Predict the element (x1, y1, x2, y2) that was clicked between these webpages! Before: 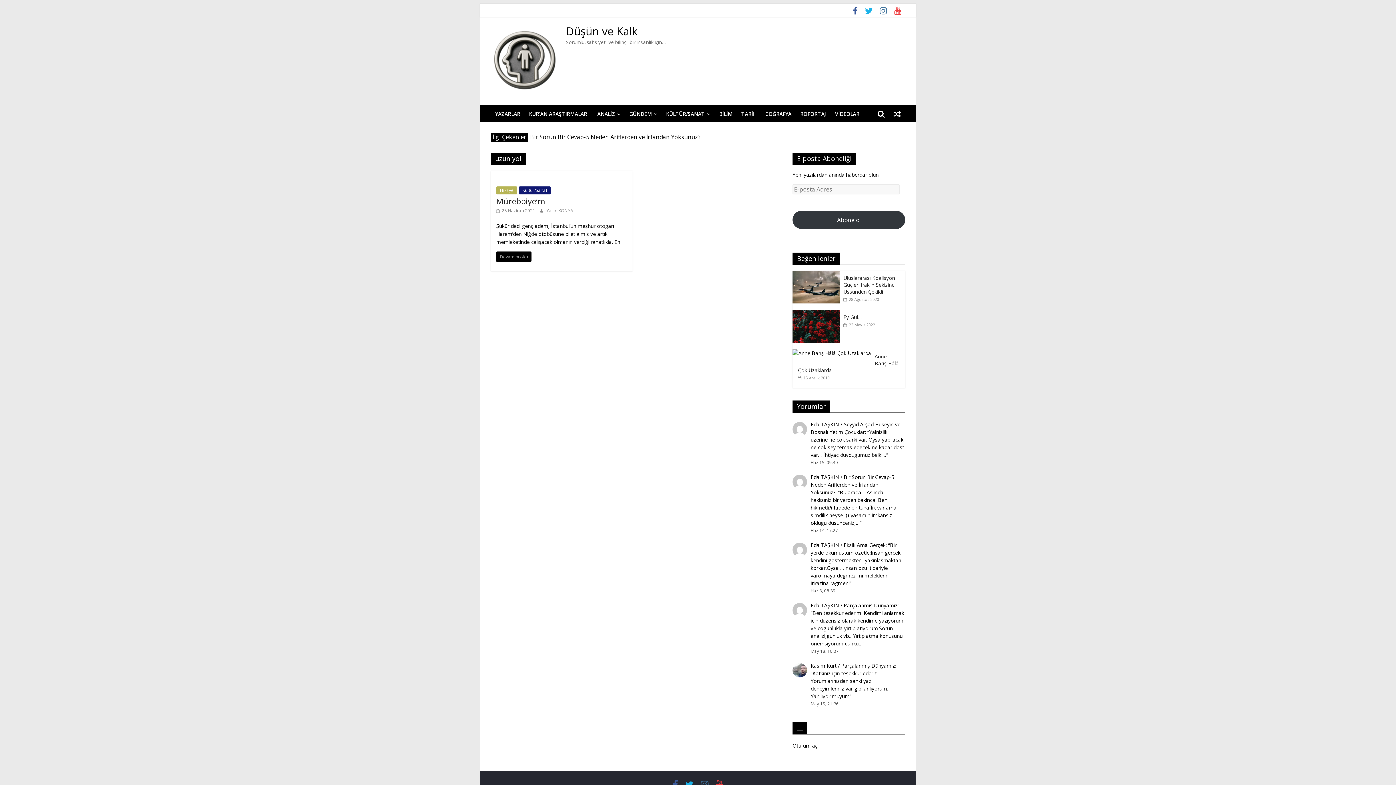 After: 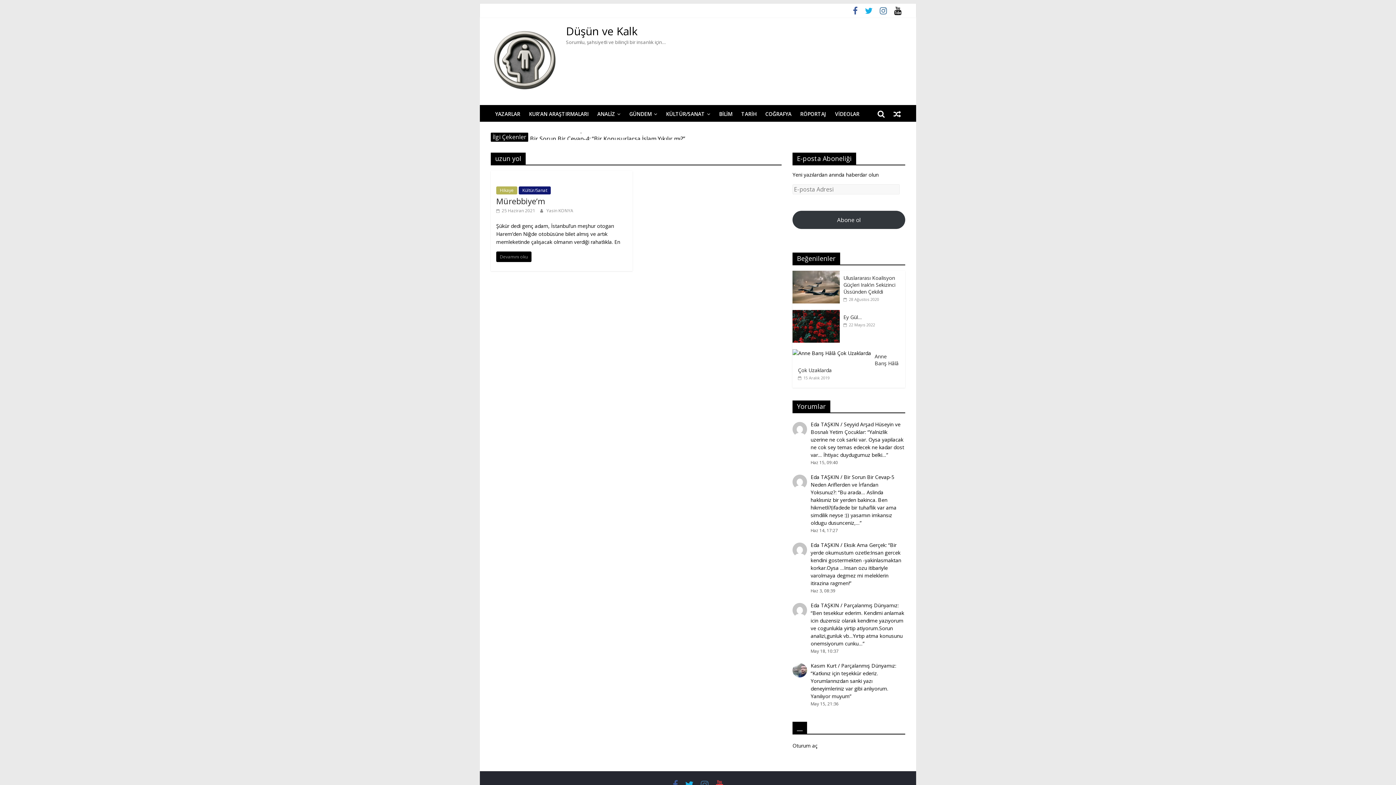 Action: bbox: (890, 8, 905, 15)